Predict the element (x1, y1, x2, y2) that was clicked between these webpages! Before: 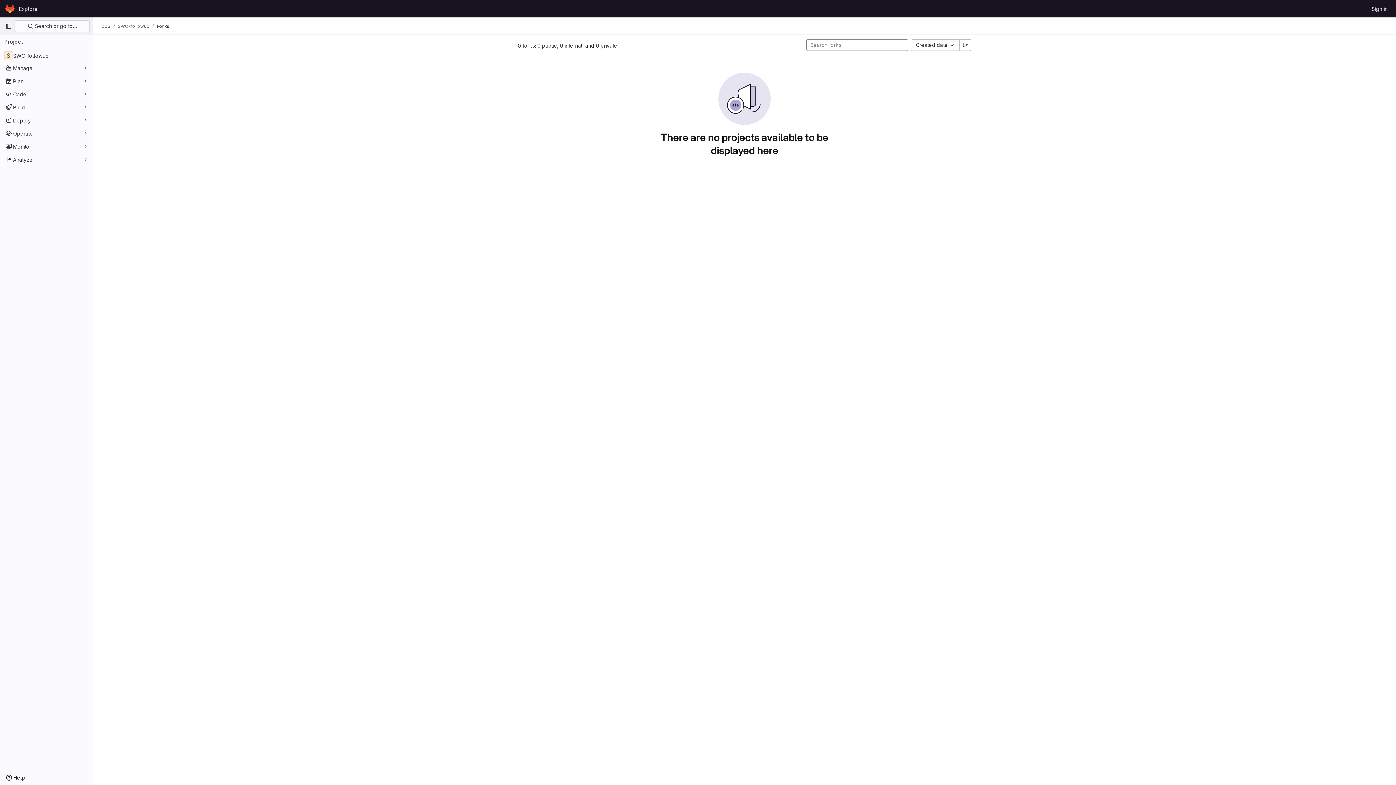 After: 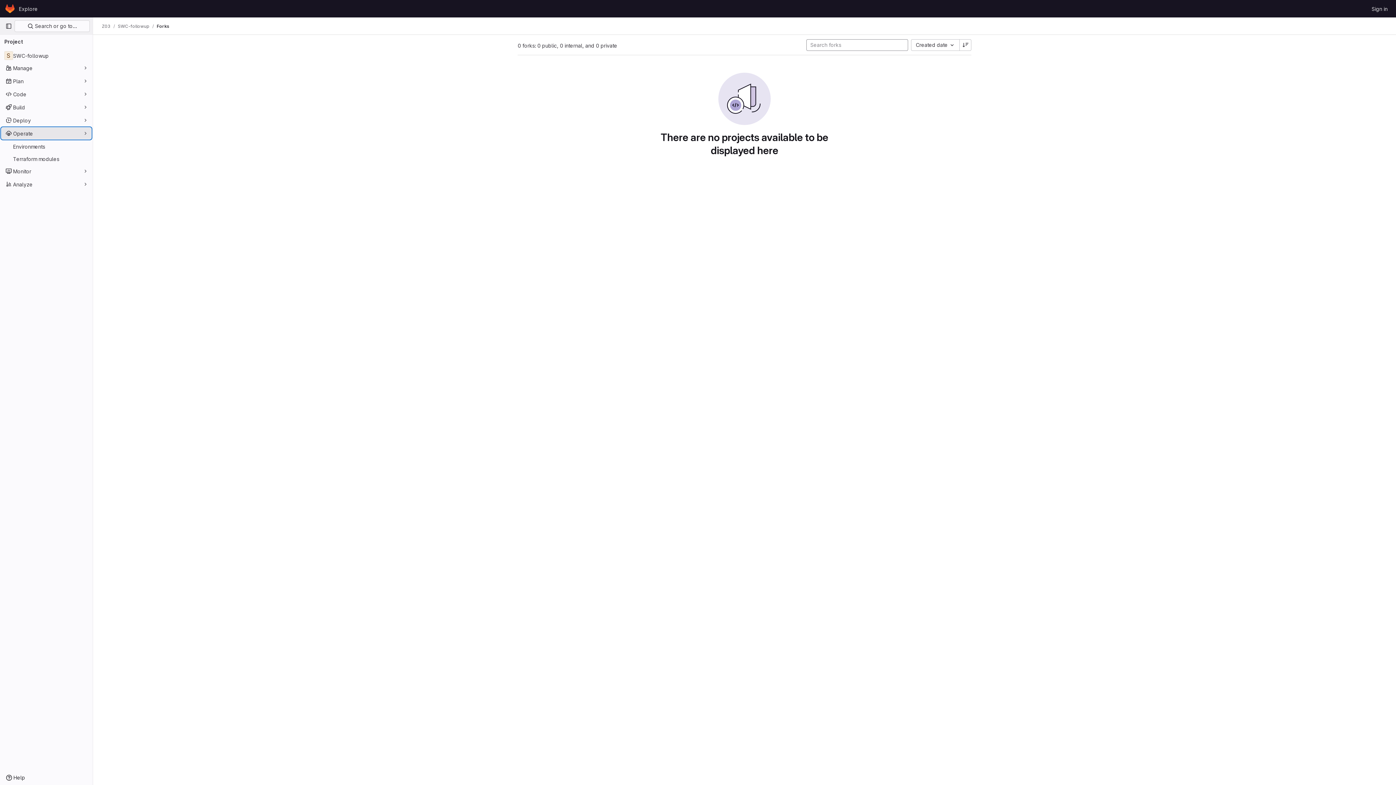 Action: label: Operate bbox: (1, 127, 91, 139)